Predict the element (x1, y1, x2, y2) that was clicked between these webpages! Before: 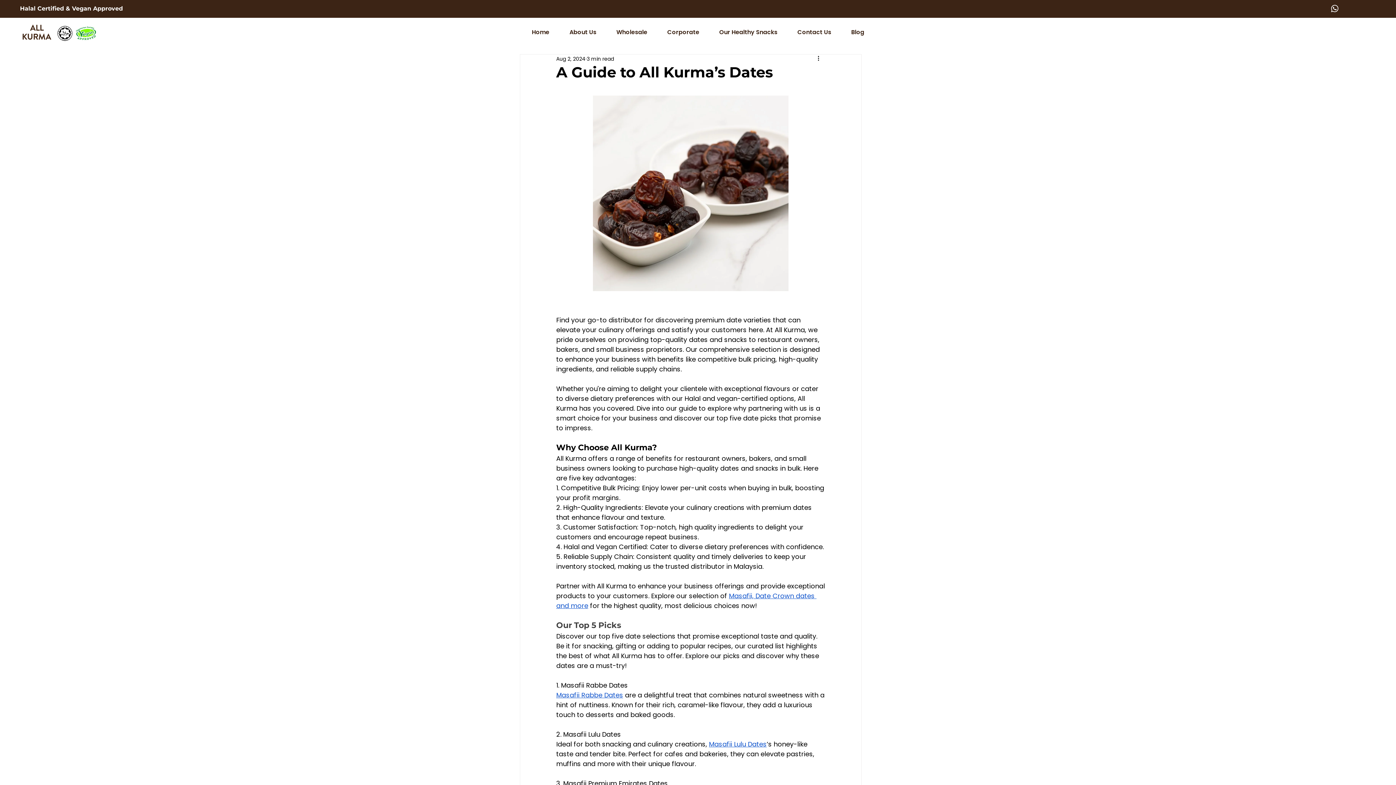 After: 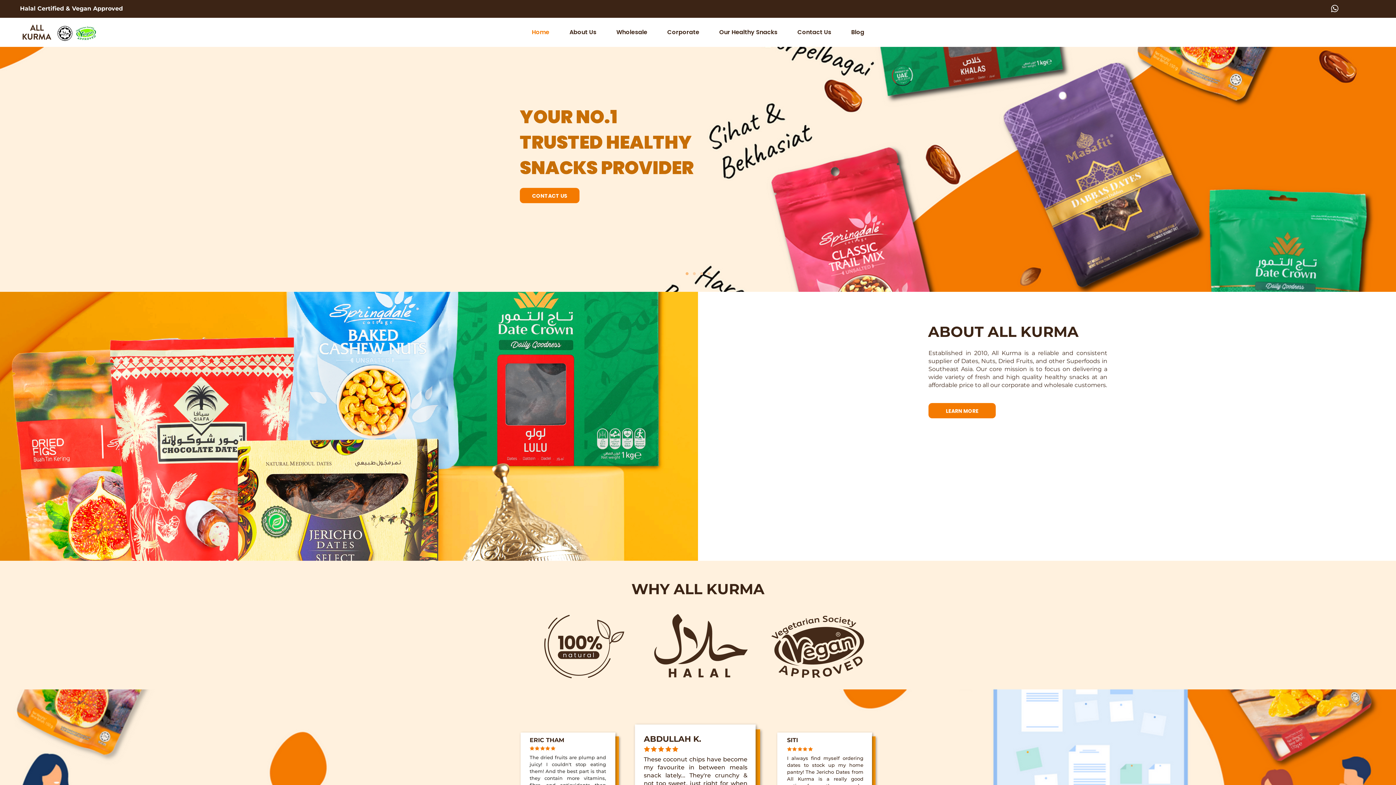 Action: bbox: (20, 21, 98, 44)